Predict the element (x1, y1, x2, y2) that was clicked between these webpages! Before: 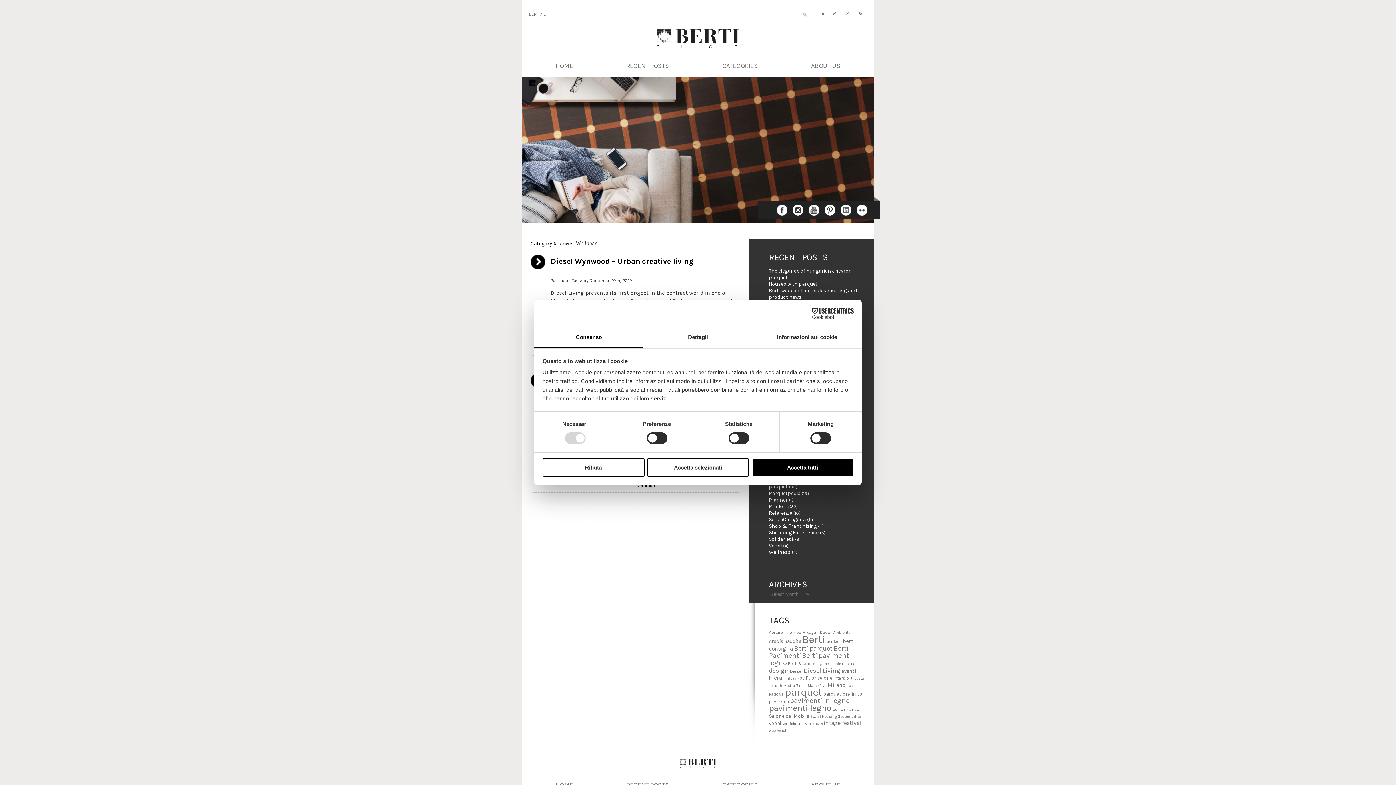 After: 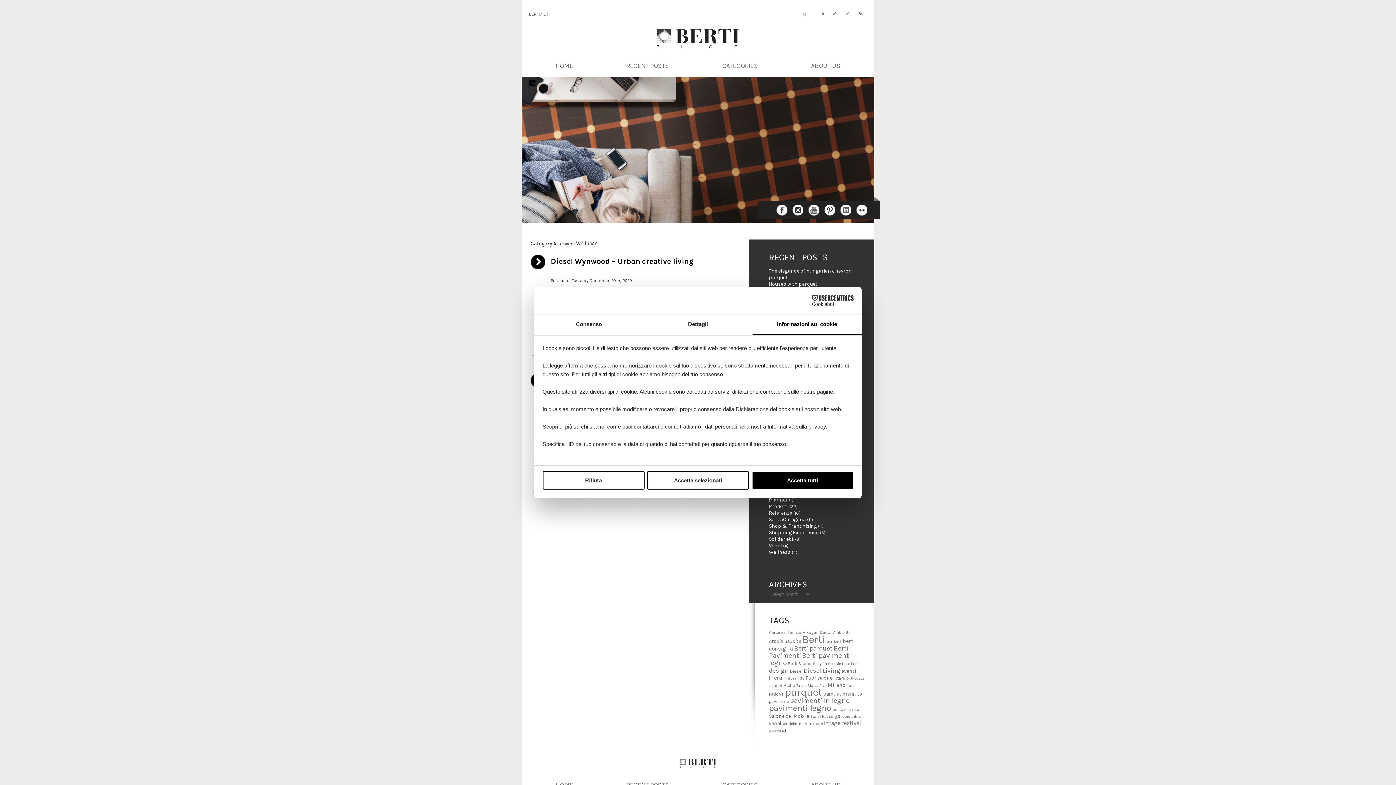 Action: bbox: (752, 327, 861, 348) label: Informazioni sui cookie